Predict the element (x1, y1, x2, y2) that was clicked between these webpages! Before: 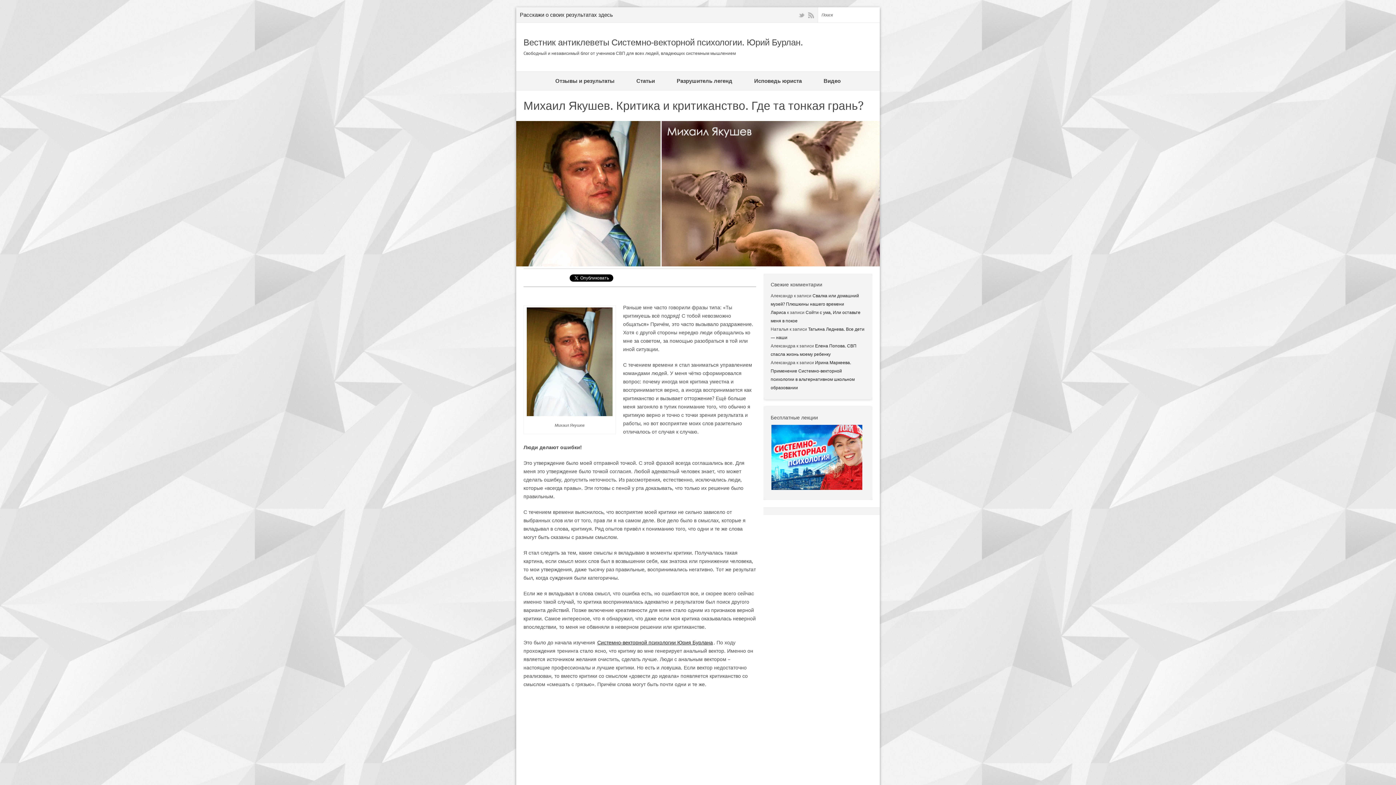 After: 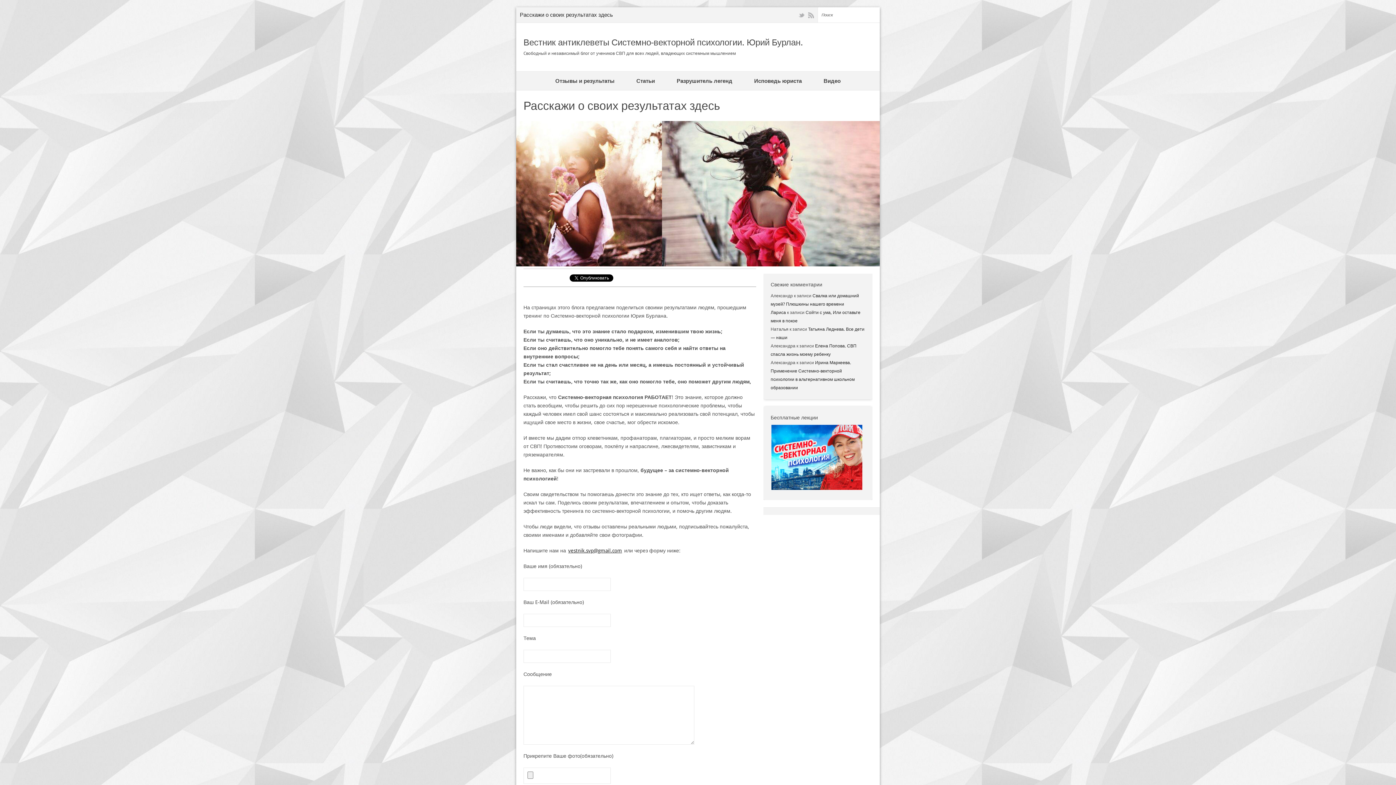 Action: label: Расскажи о своих результатах здесь bbox: (516, 7, 616, 22)